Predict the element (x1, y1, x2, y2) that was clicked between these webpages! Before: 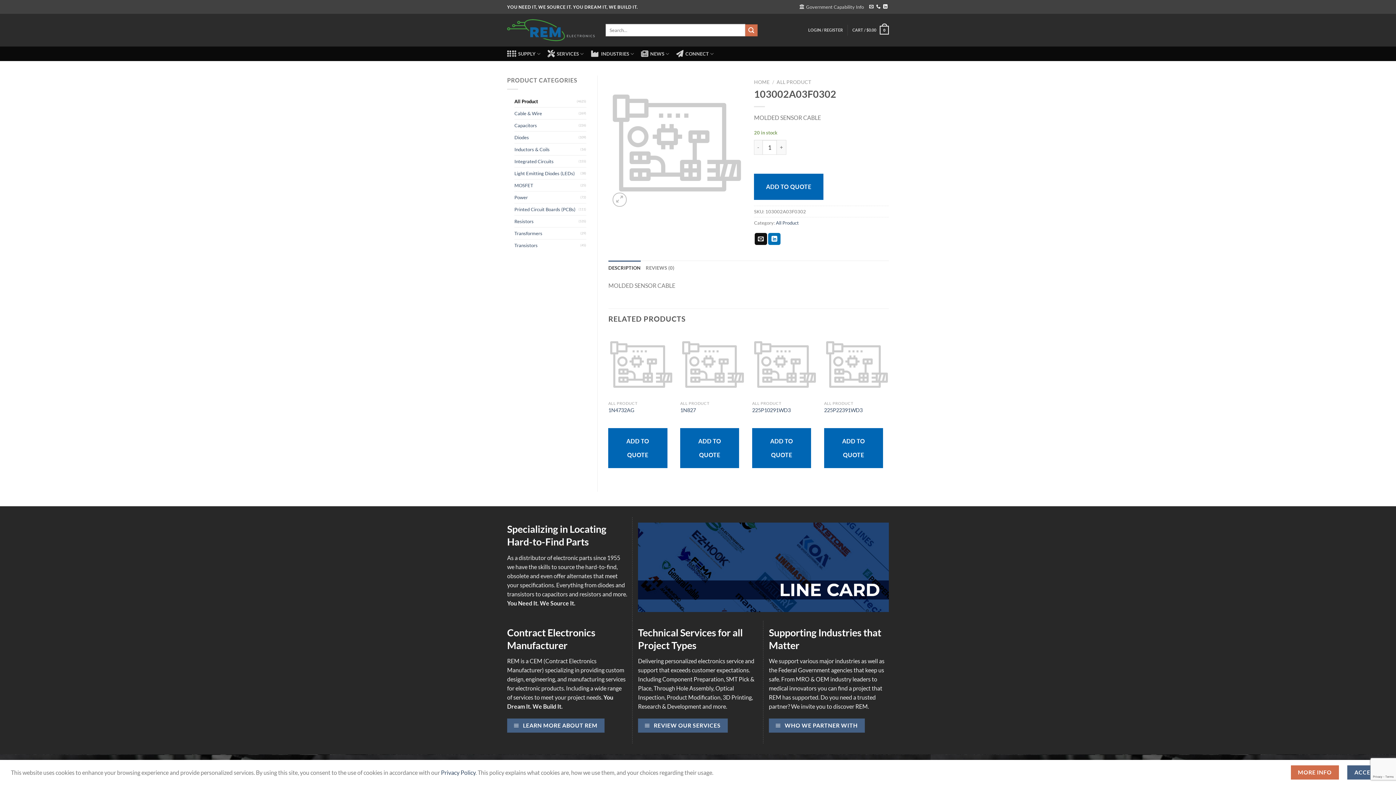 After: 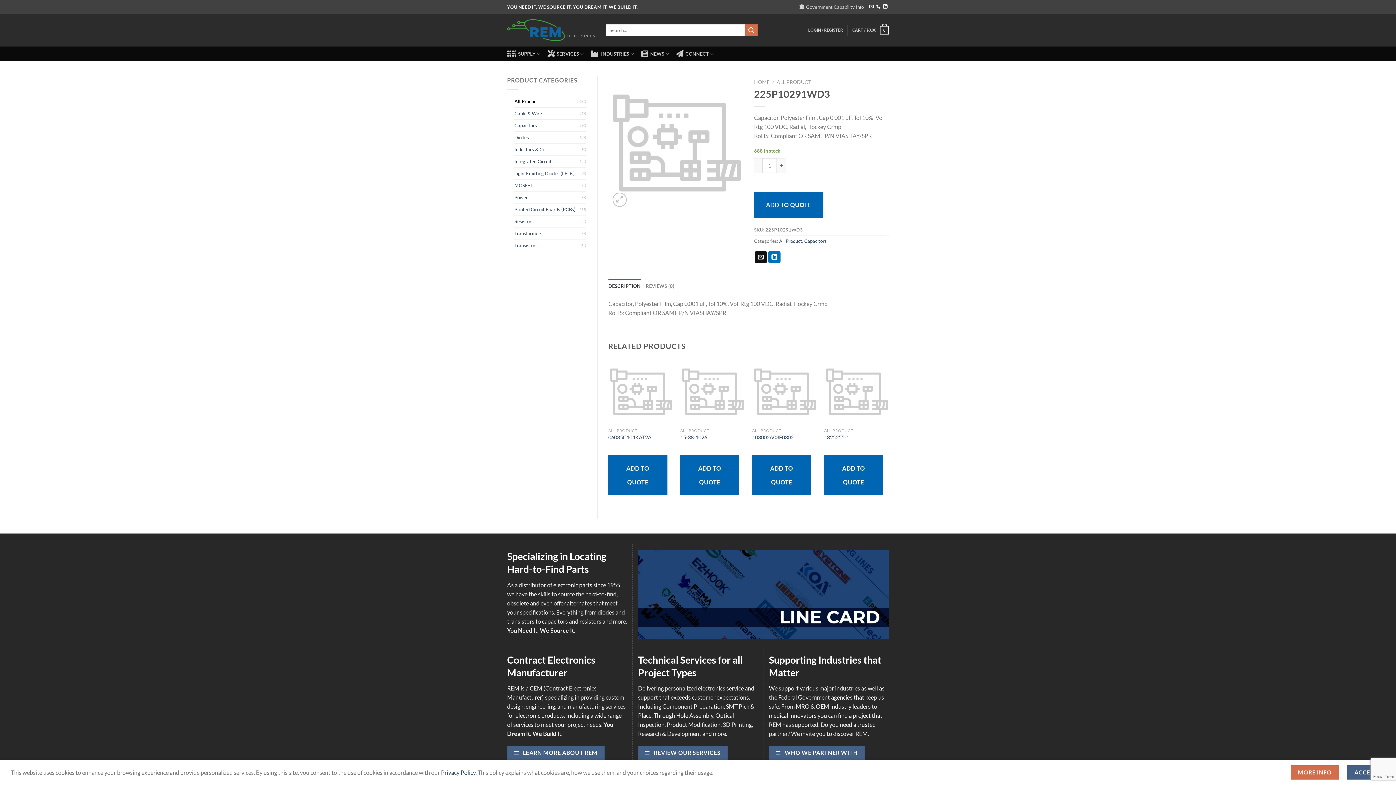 Action: bbox: (752, 332, 817, 397) label: 225P10291WD3